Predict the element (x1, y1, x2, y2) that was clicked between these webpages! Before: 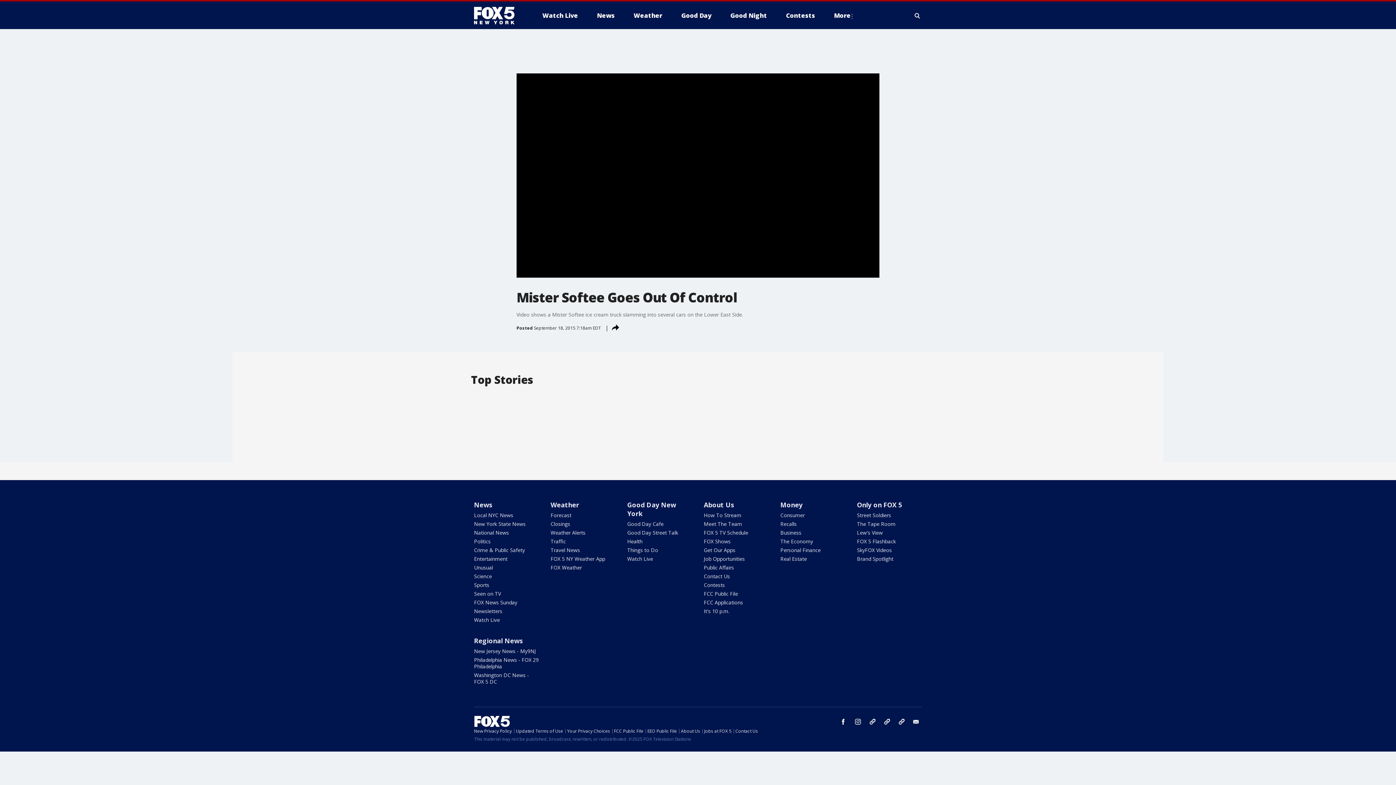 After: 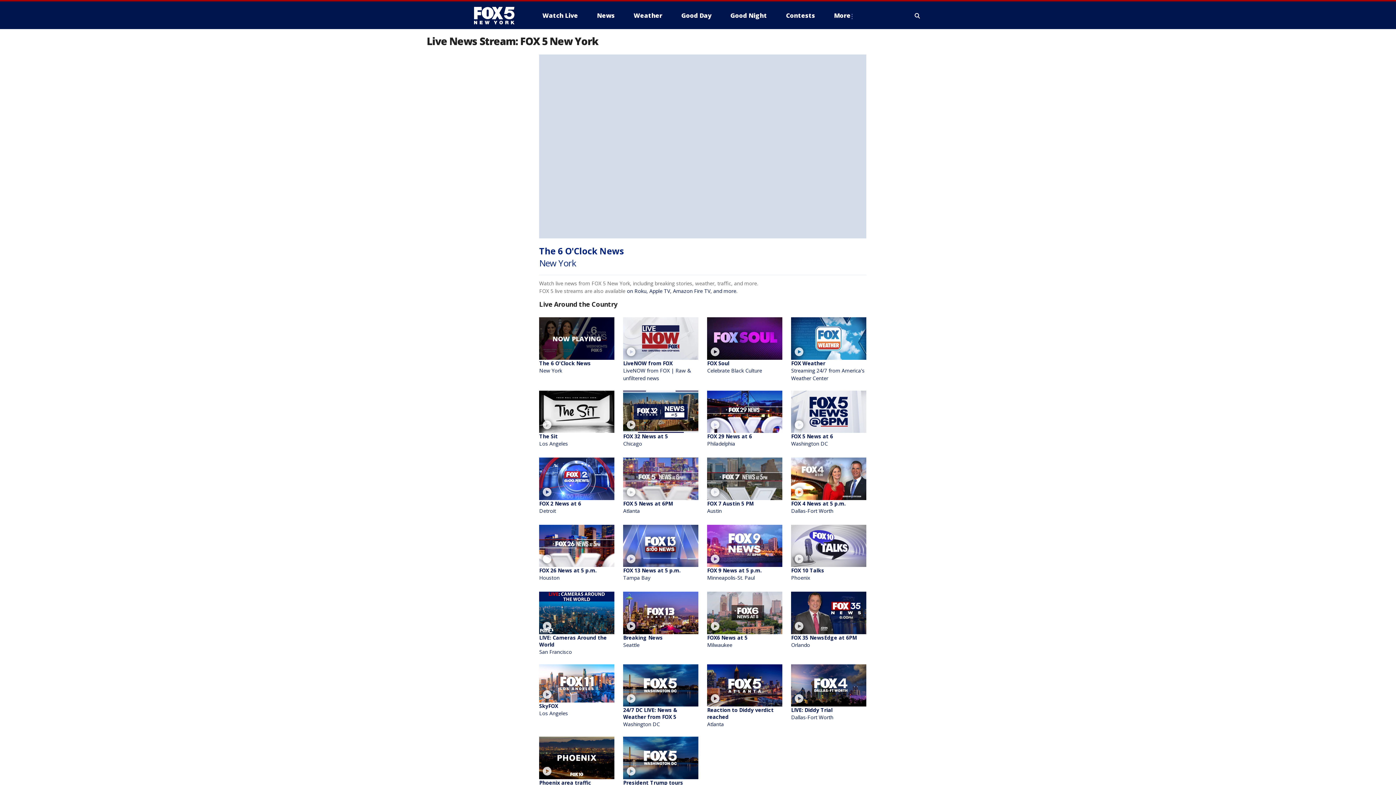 Action: label: Watch Live bbox: (536, 9, 584, 21)